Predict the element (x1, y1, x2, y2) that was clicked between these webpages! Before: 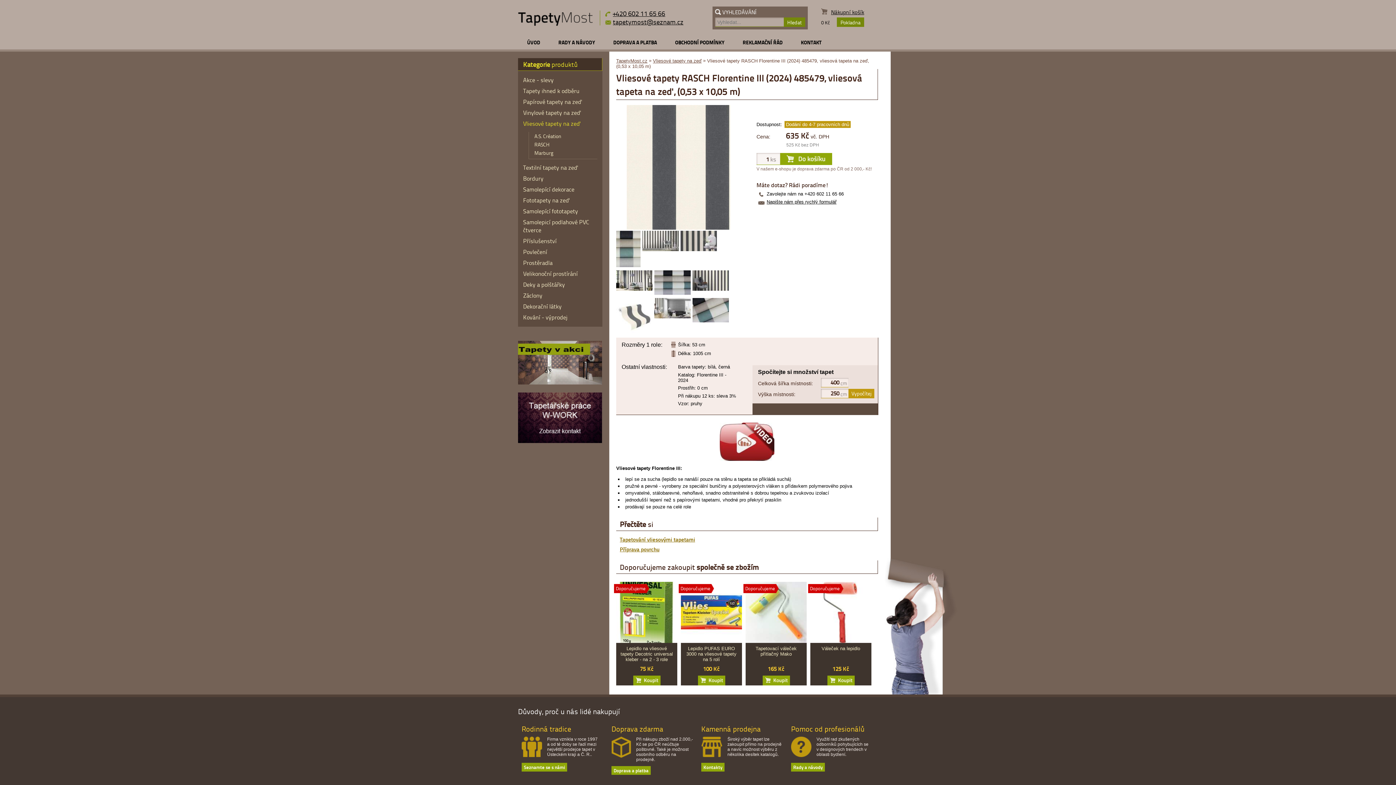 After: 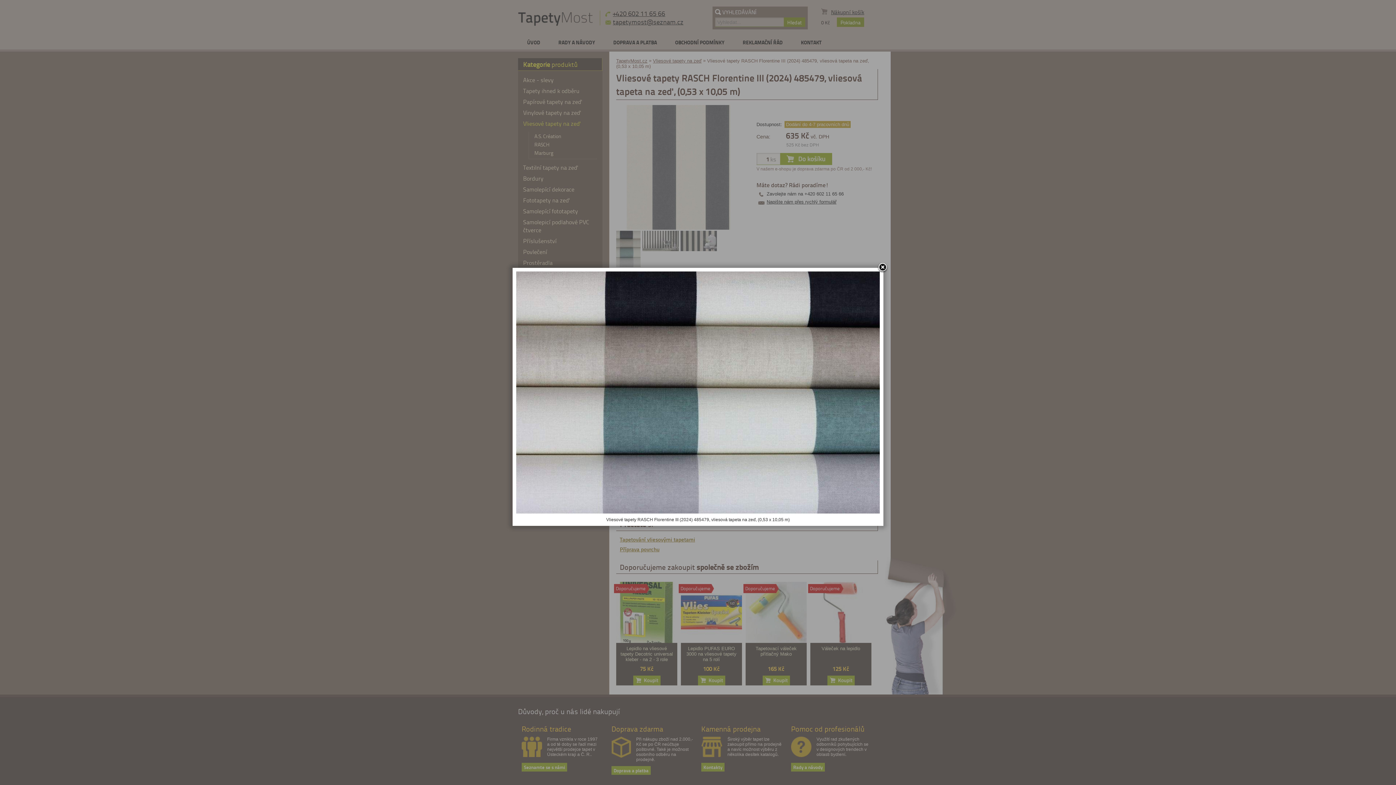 Action: bbox: (654, 270, 690, 296)